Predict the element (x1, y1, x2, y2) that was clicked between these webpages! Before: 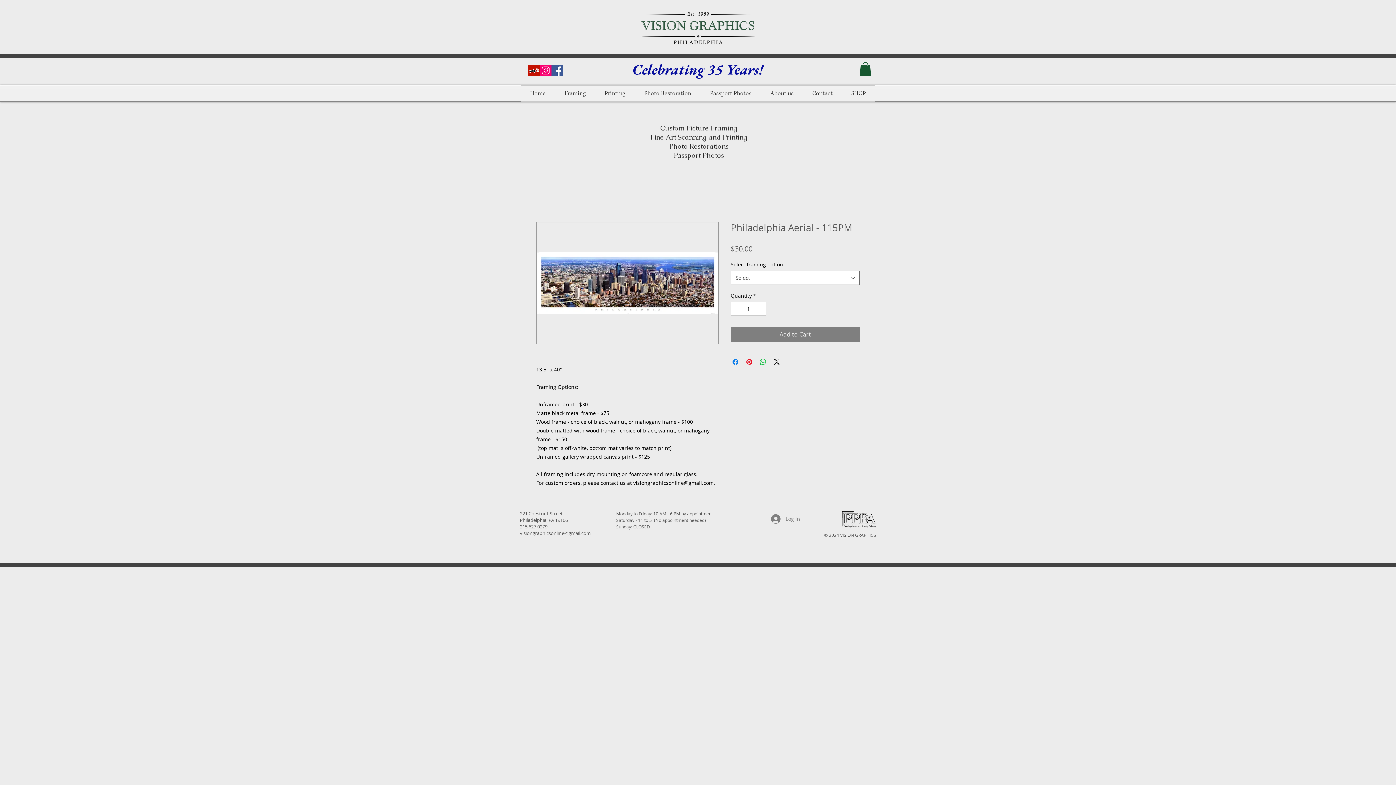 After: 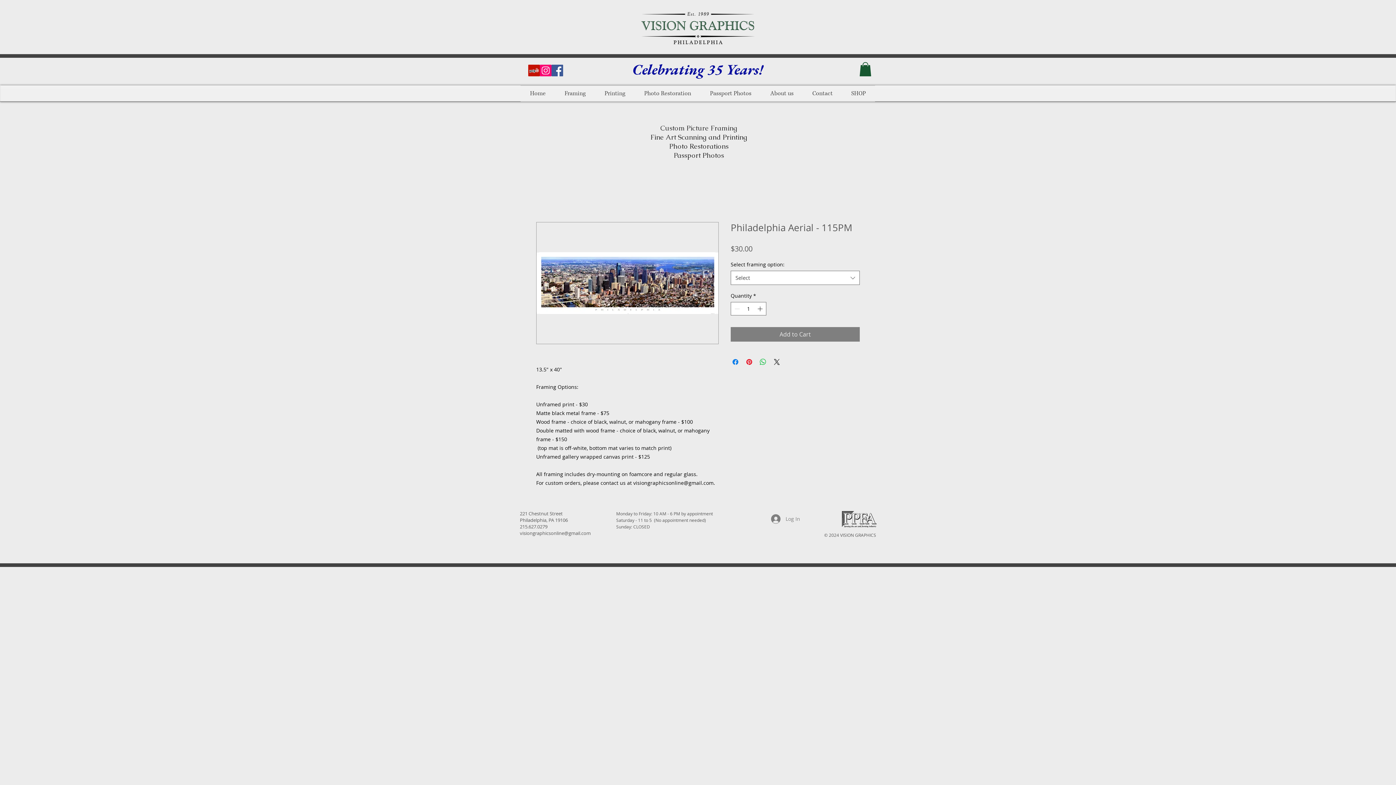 Action: label: About us bbox: (761, 85, 803, 101)